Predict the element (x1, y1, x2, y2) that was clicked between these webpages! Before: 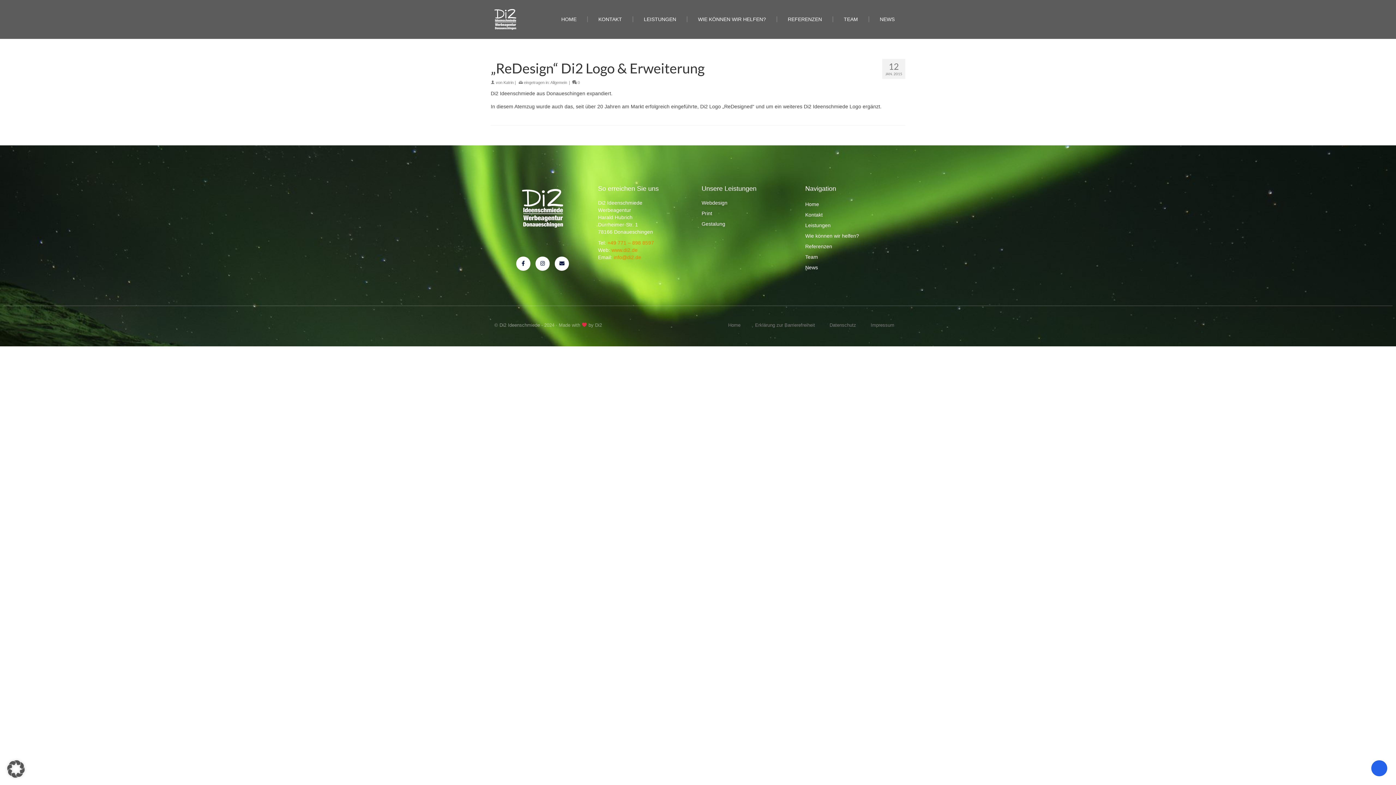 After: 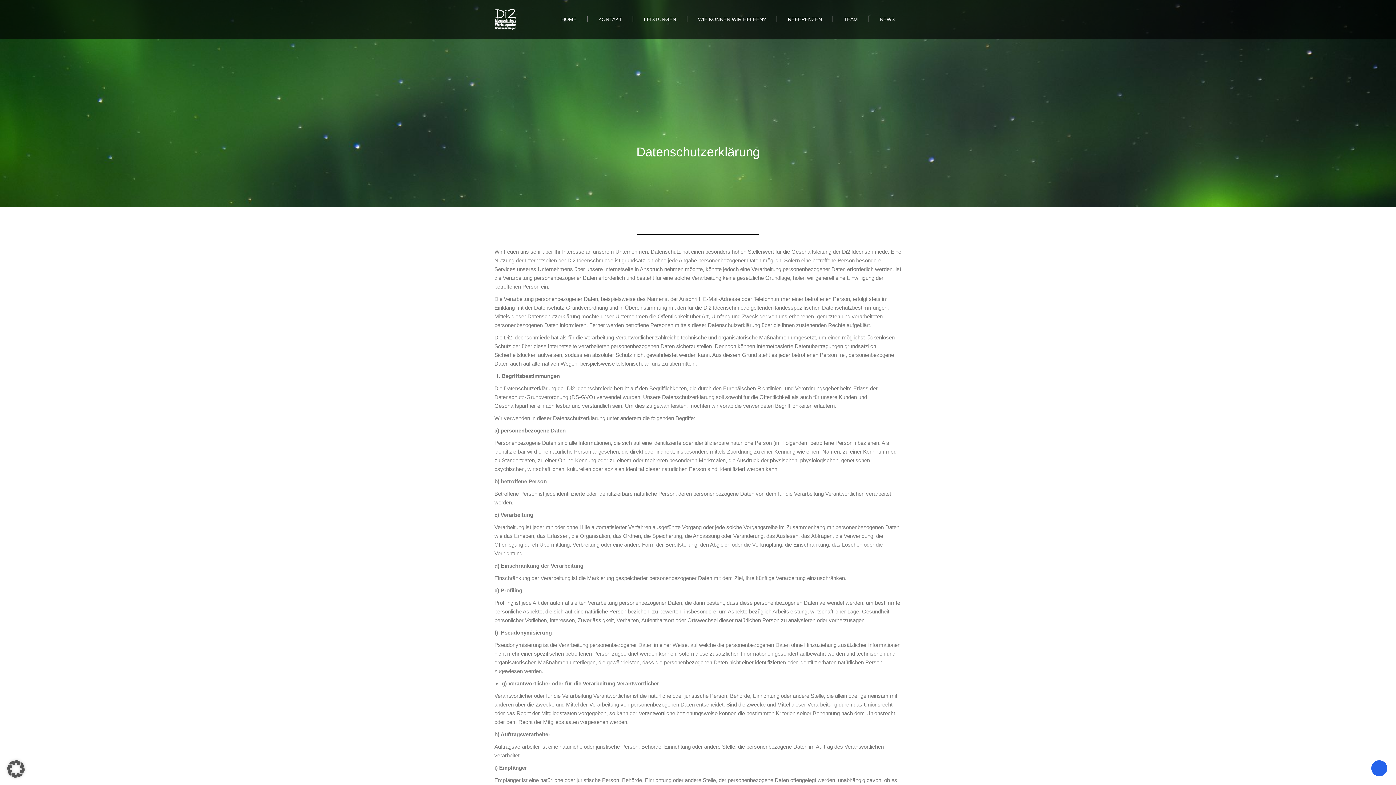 Action: label: Datenschutz bbox: (822, 316, 863, 333)